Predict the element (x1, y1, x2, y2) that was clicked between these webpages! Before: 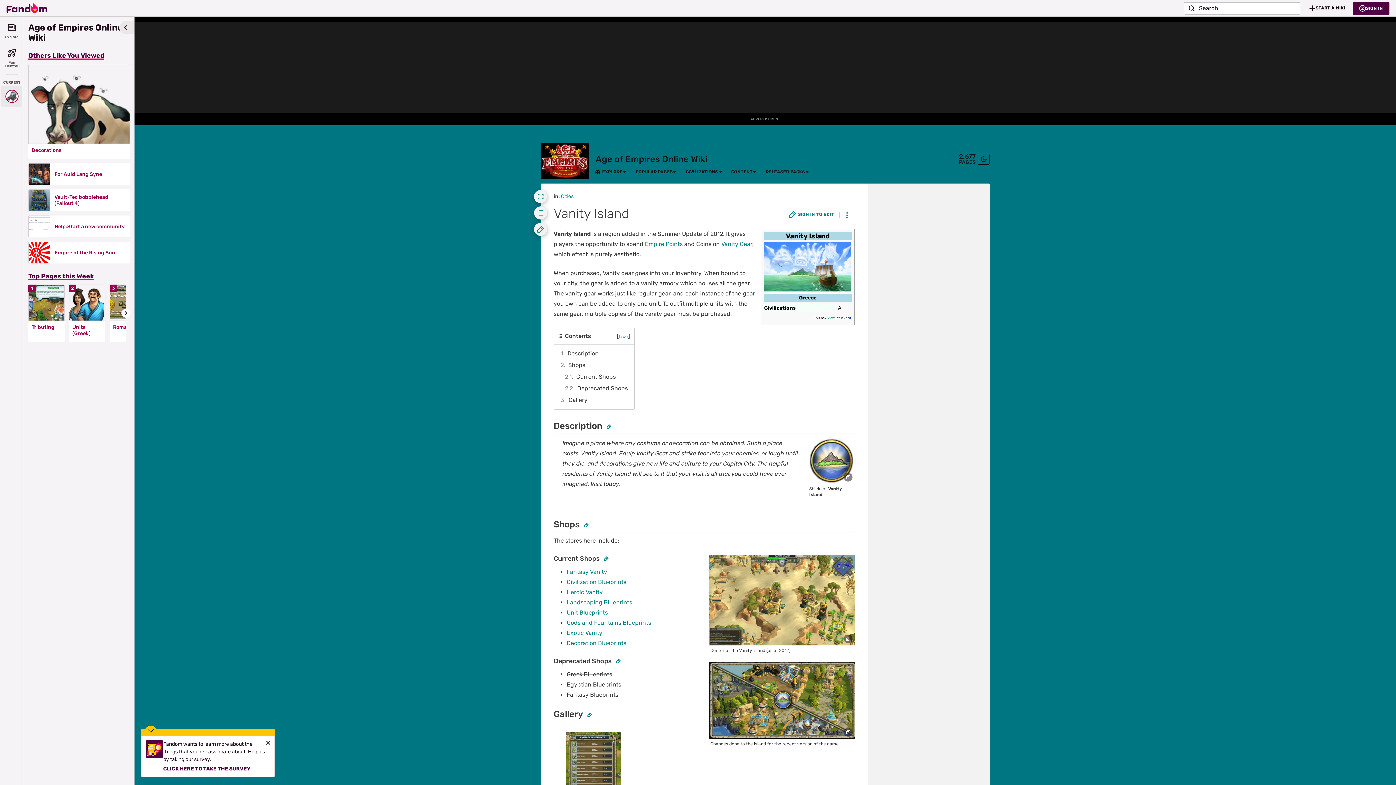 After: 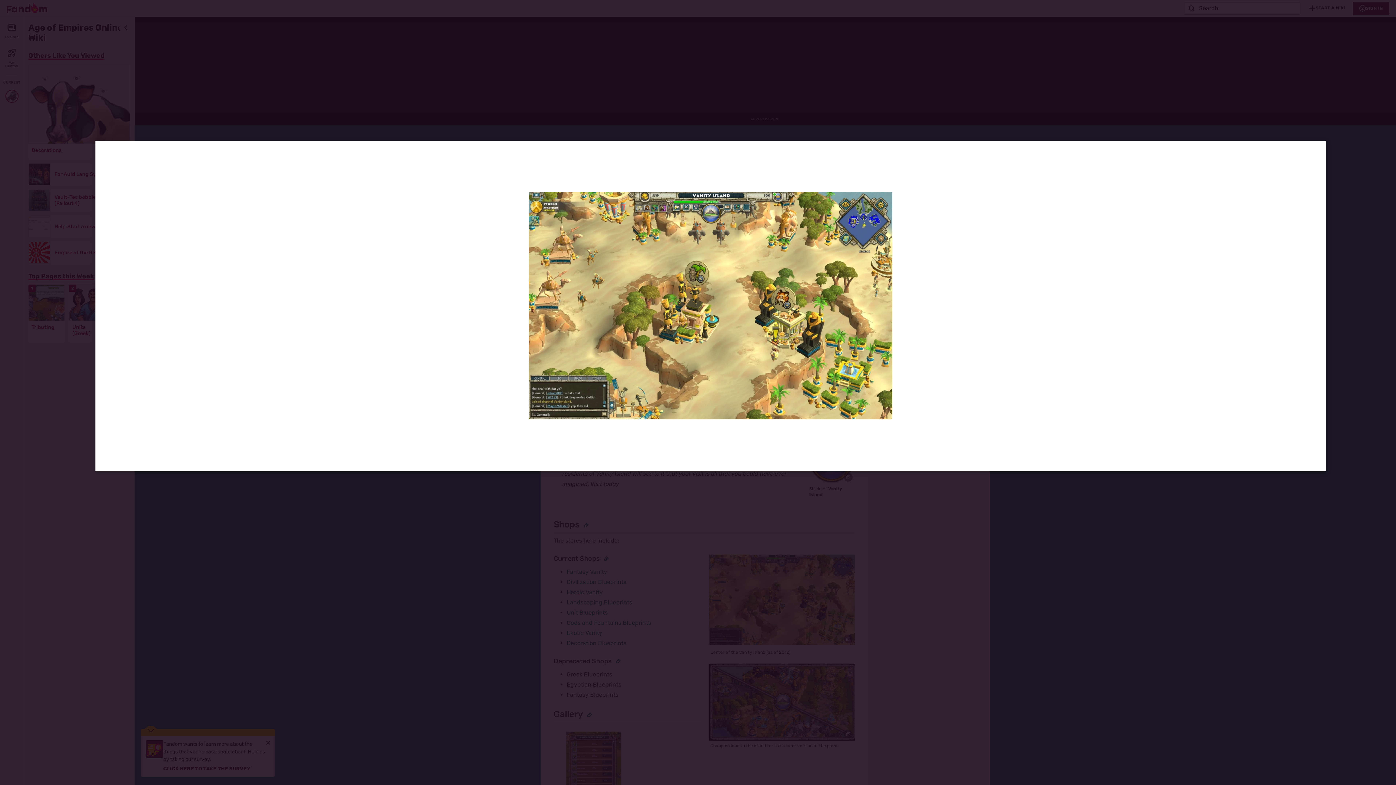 Action: bbox: (709, 554, 854, 645)